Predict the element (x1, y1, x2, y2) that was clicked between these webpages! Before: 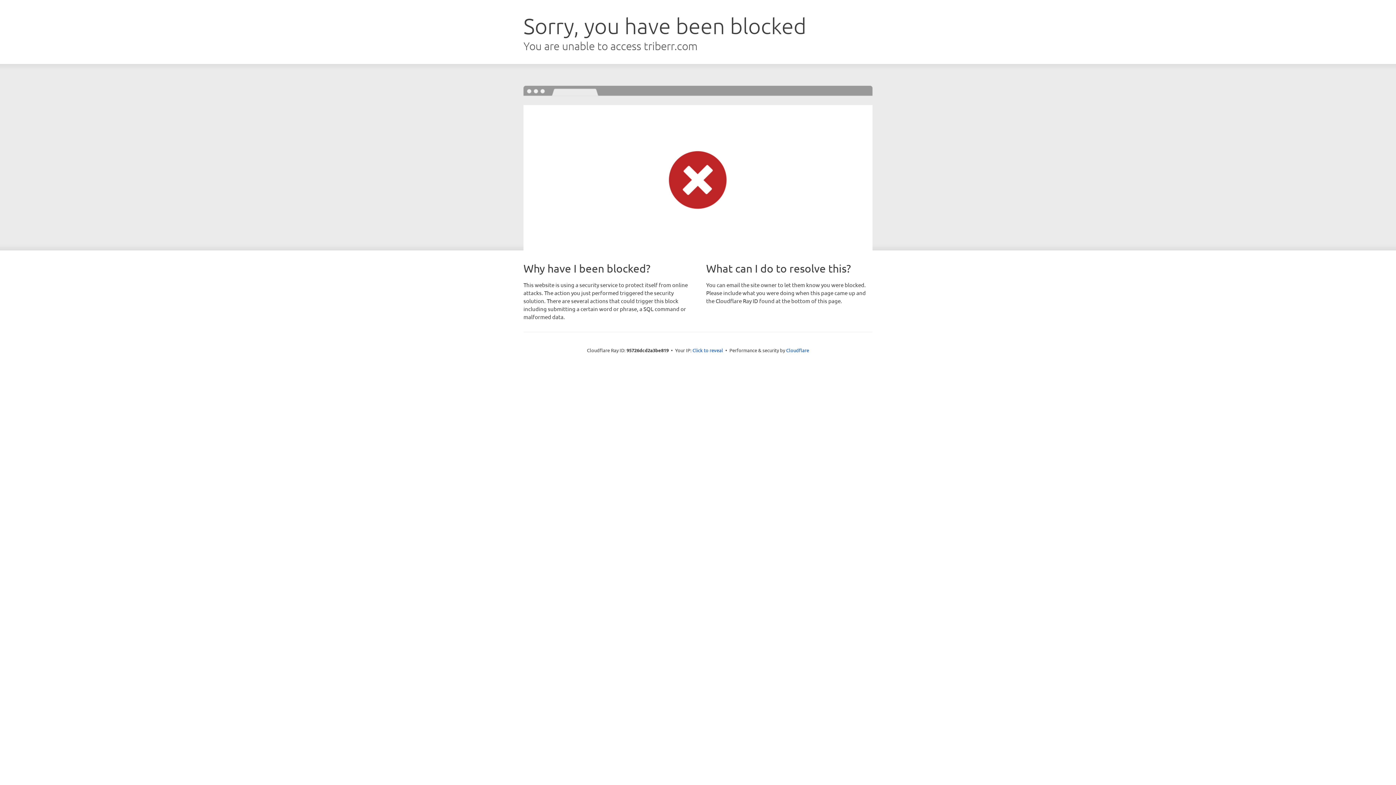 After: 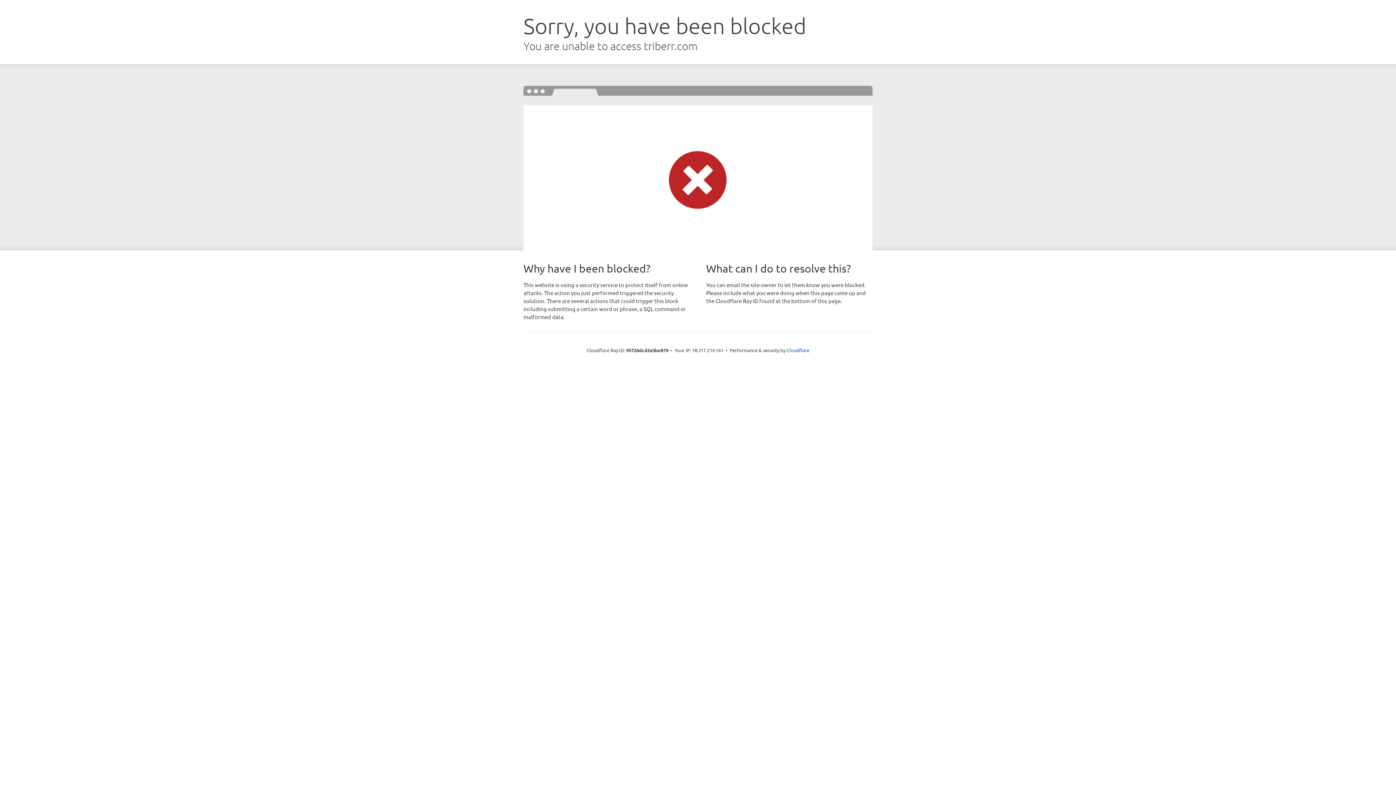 Action: label: Click to reveal bbox: (692, 346, 723, 353)